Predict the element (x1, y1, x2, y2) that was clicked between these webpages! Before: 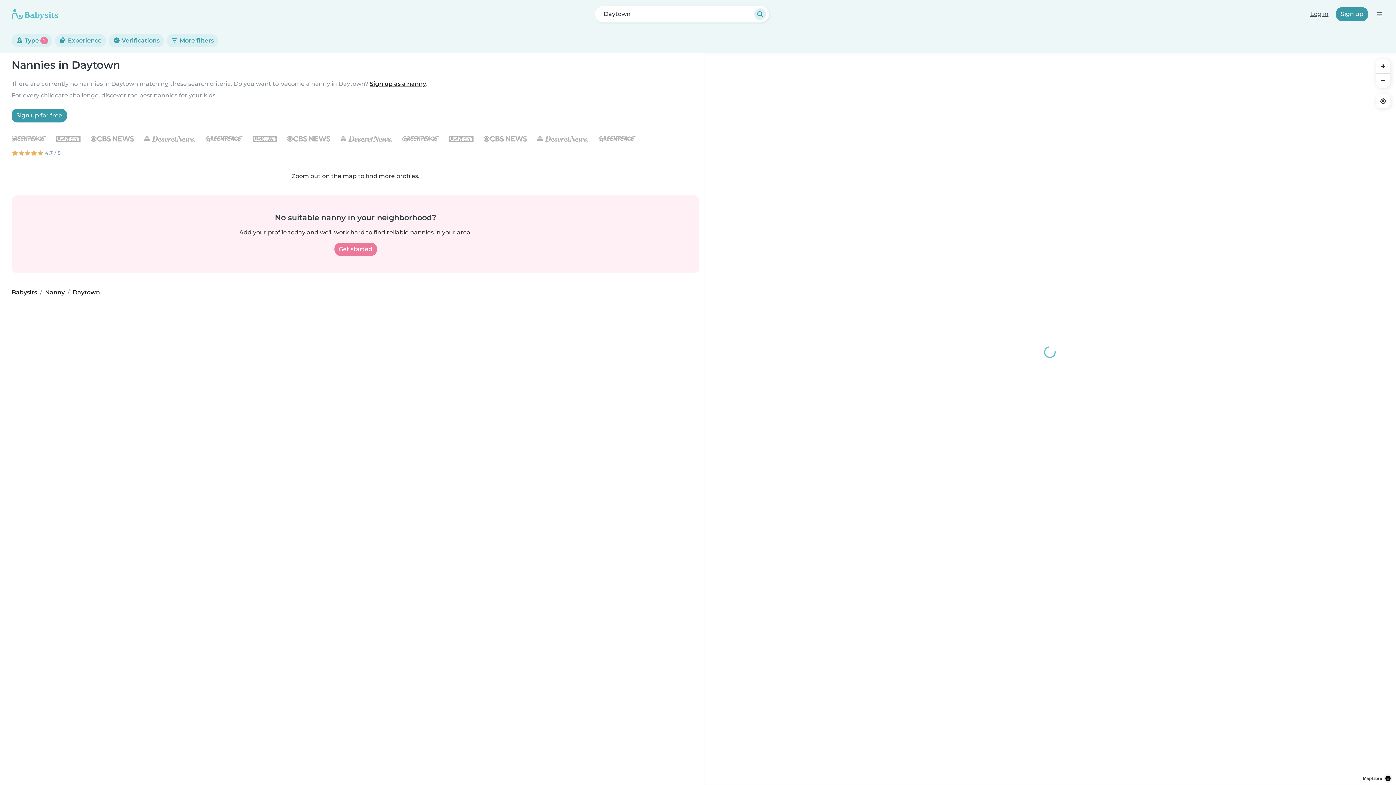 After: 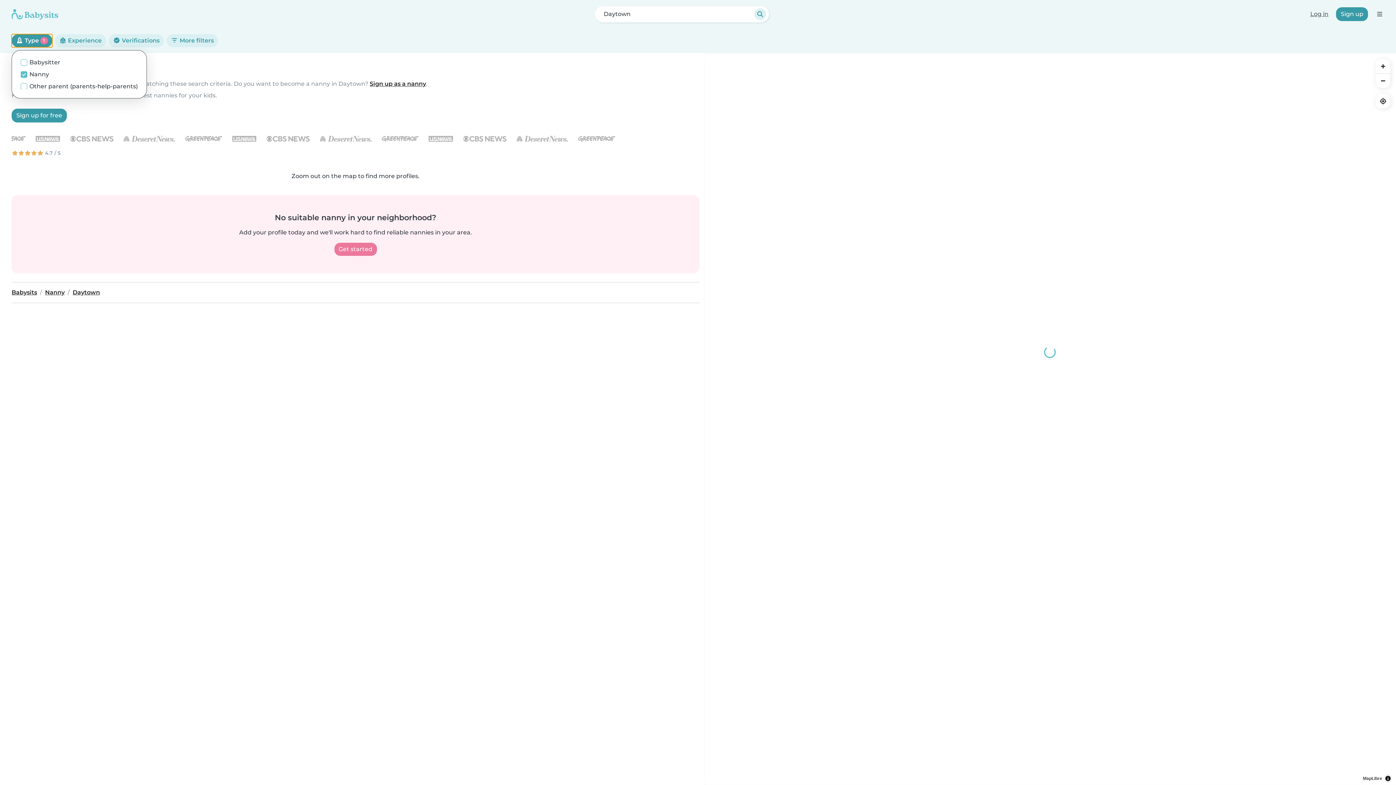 Action: label:  Type 1 bbox: (11, 34, 52, 47)